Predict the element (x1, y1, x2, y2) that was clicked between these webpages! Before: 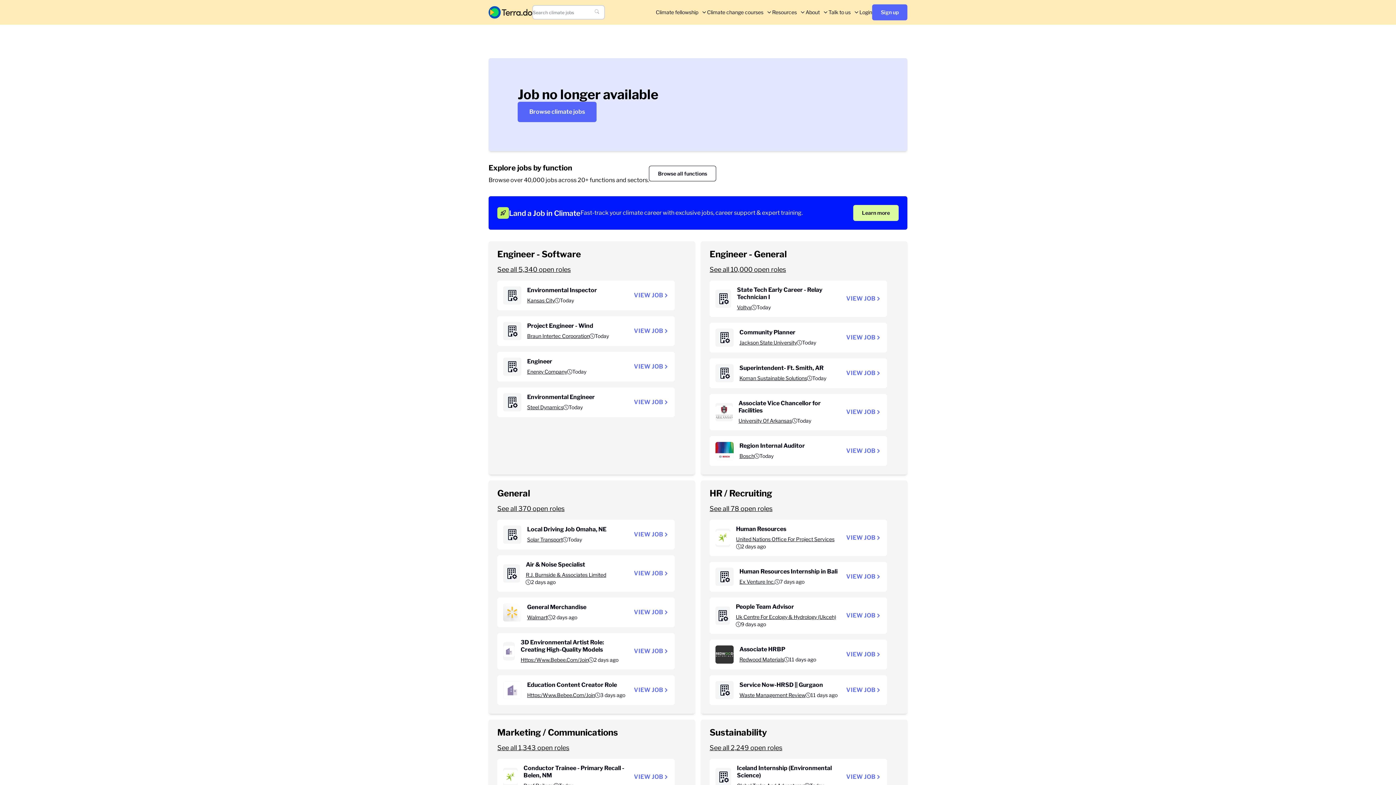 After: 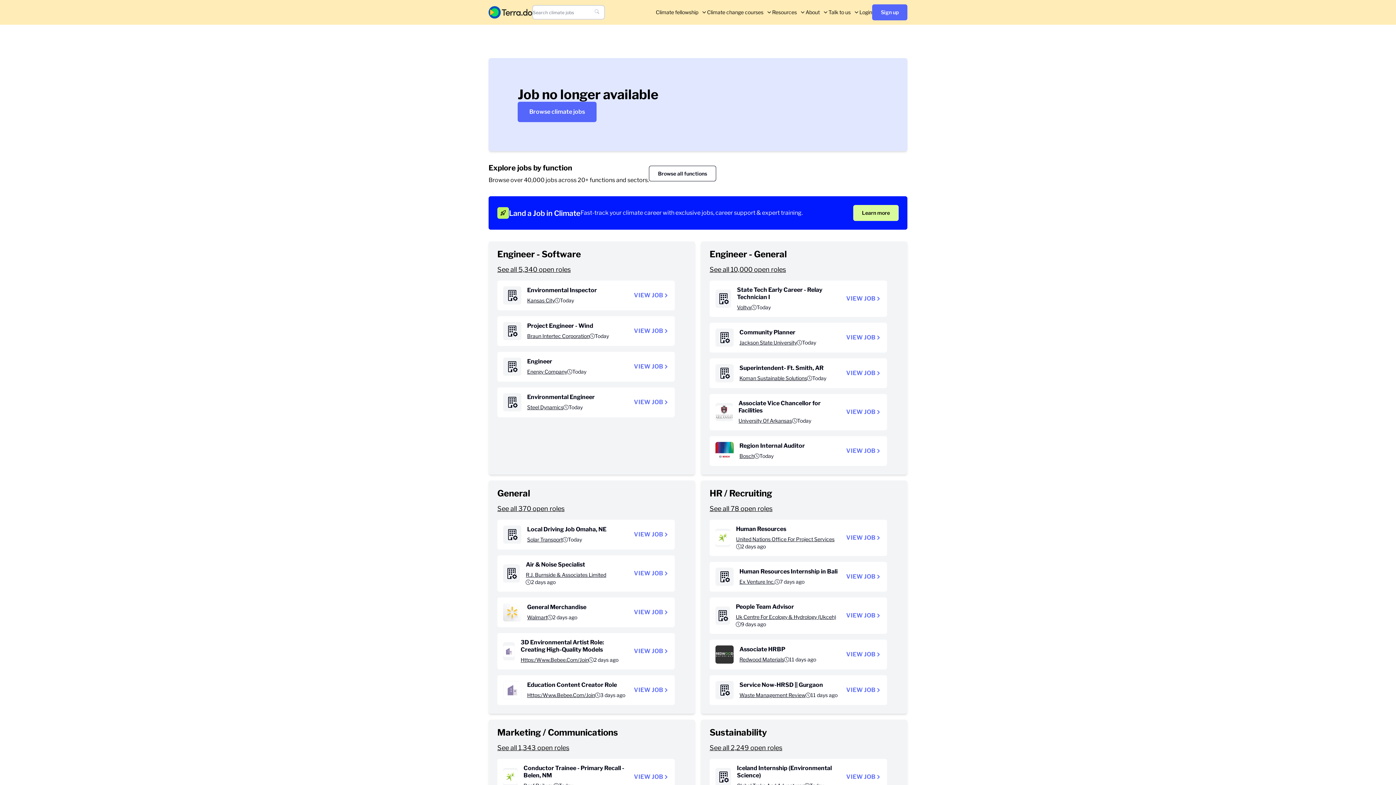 Action: label: Associate HRBP bbox: (739, 646, 816, 653)